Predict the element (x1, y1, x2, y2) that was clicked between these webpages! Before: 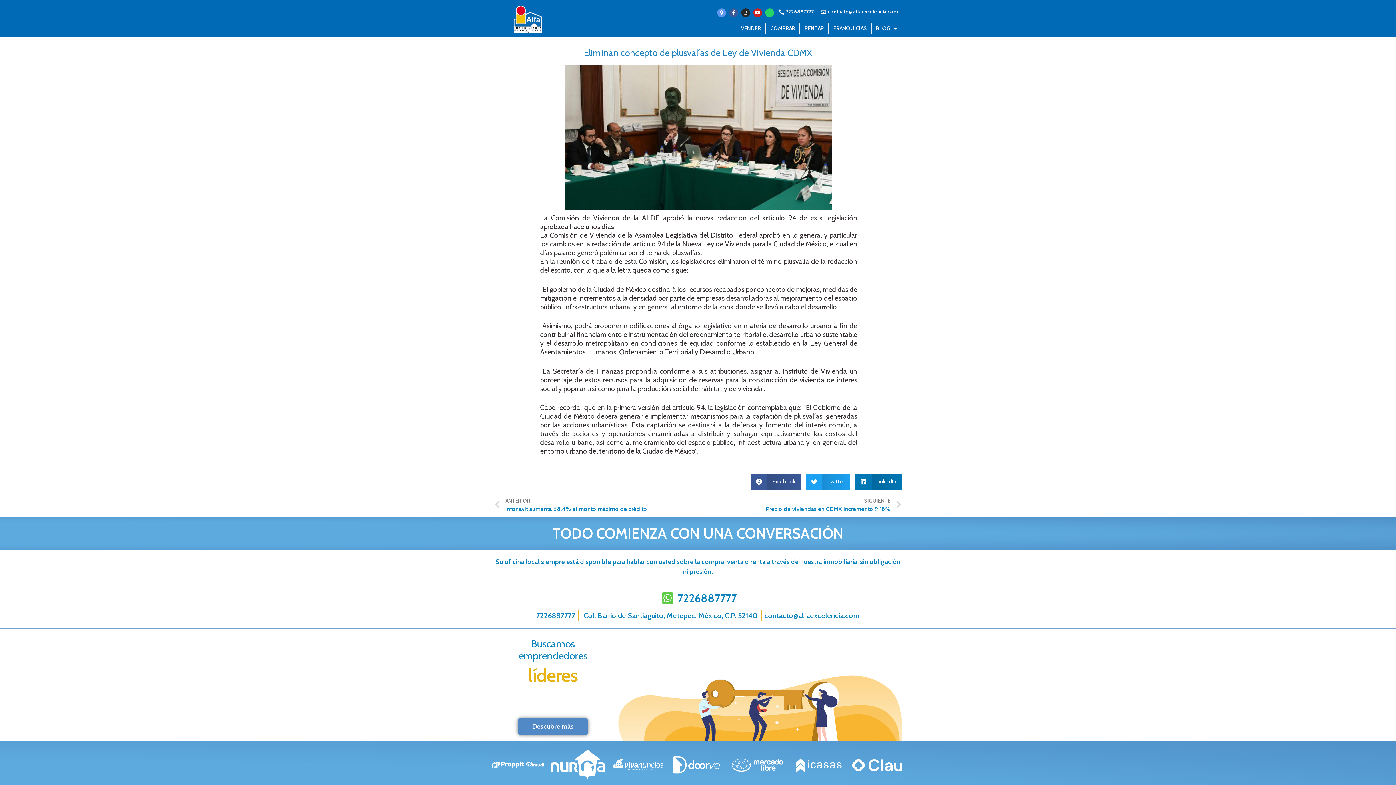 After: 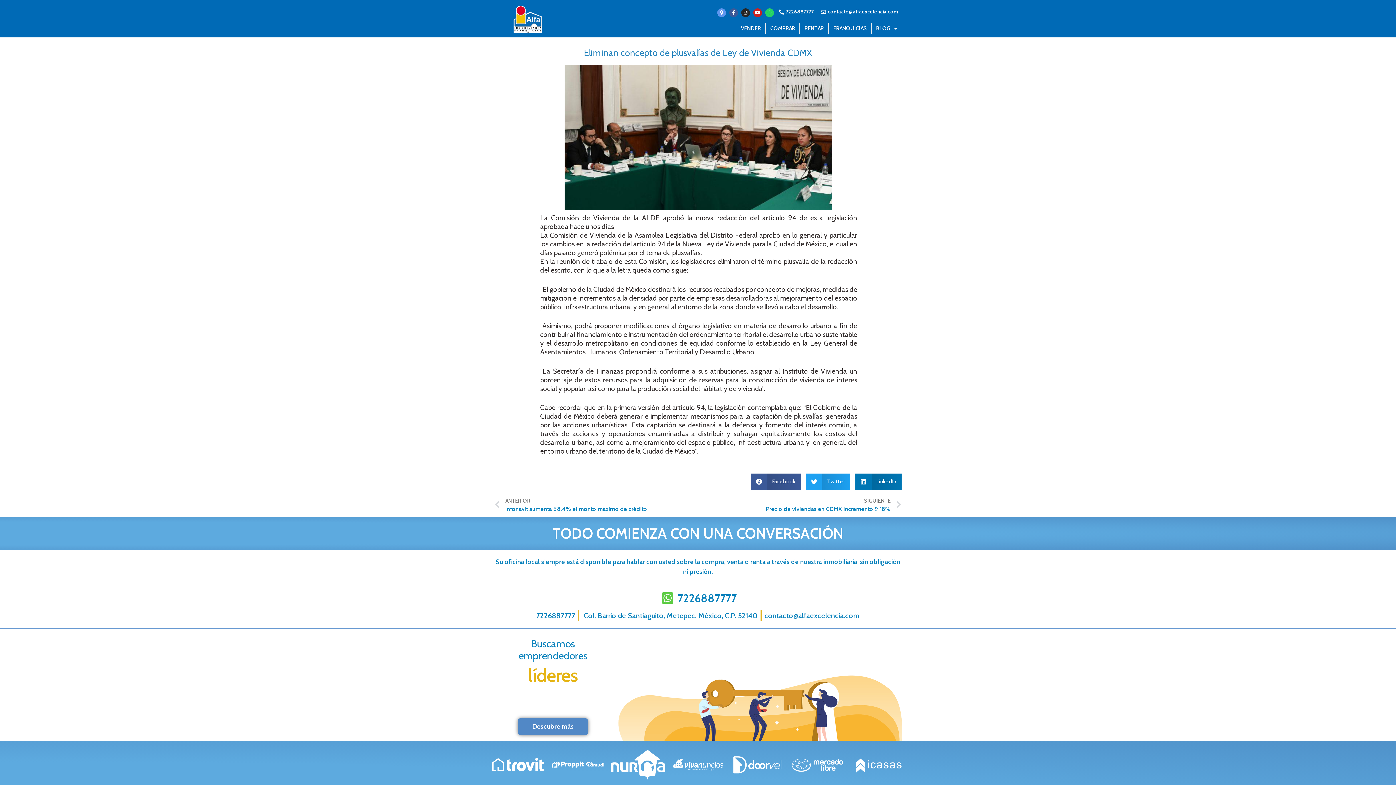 Action: bbox: (819, 8, 898, 15) label: contacto@alfaexcelencia.com